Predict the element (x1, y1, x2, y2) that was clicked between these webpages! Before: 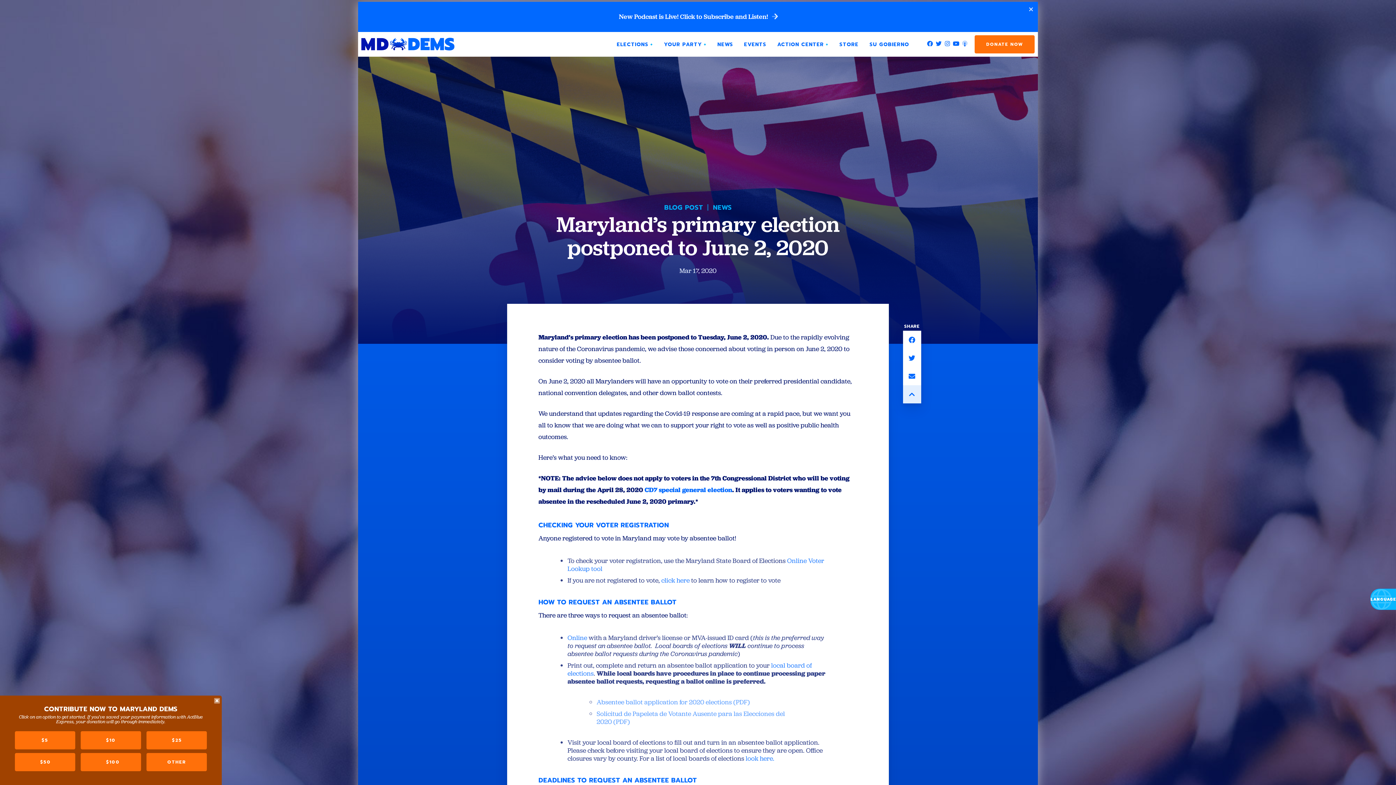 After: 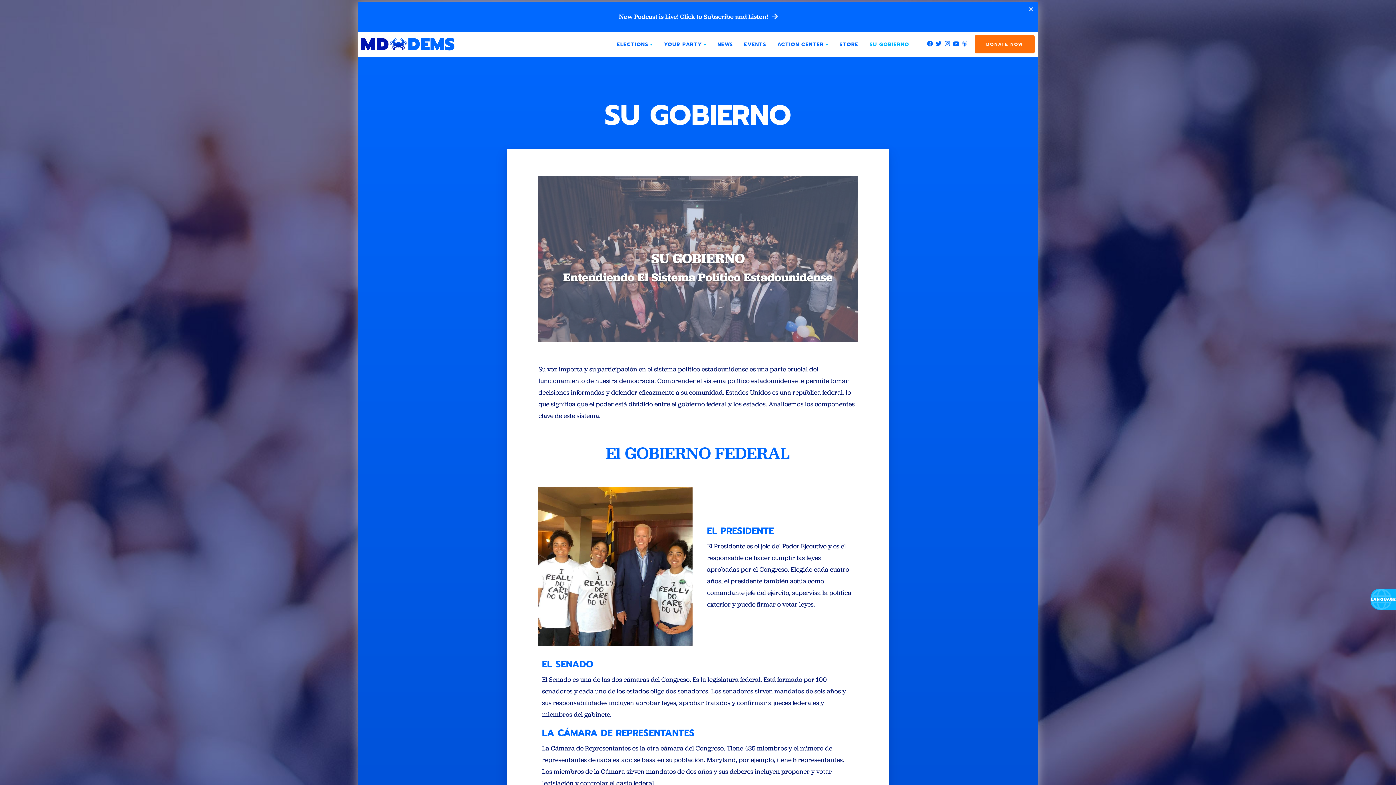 Action: label: SU GOBIERNO bbox: (864, 42, 909, 47)